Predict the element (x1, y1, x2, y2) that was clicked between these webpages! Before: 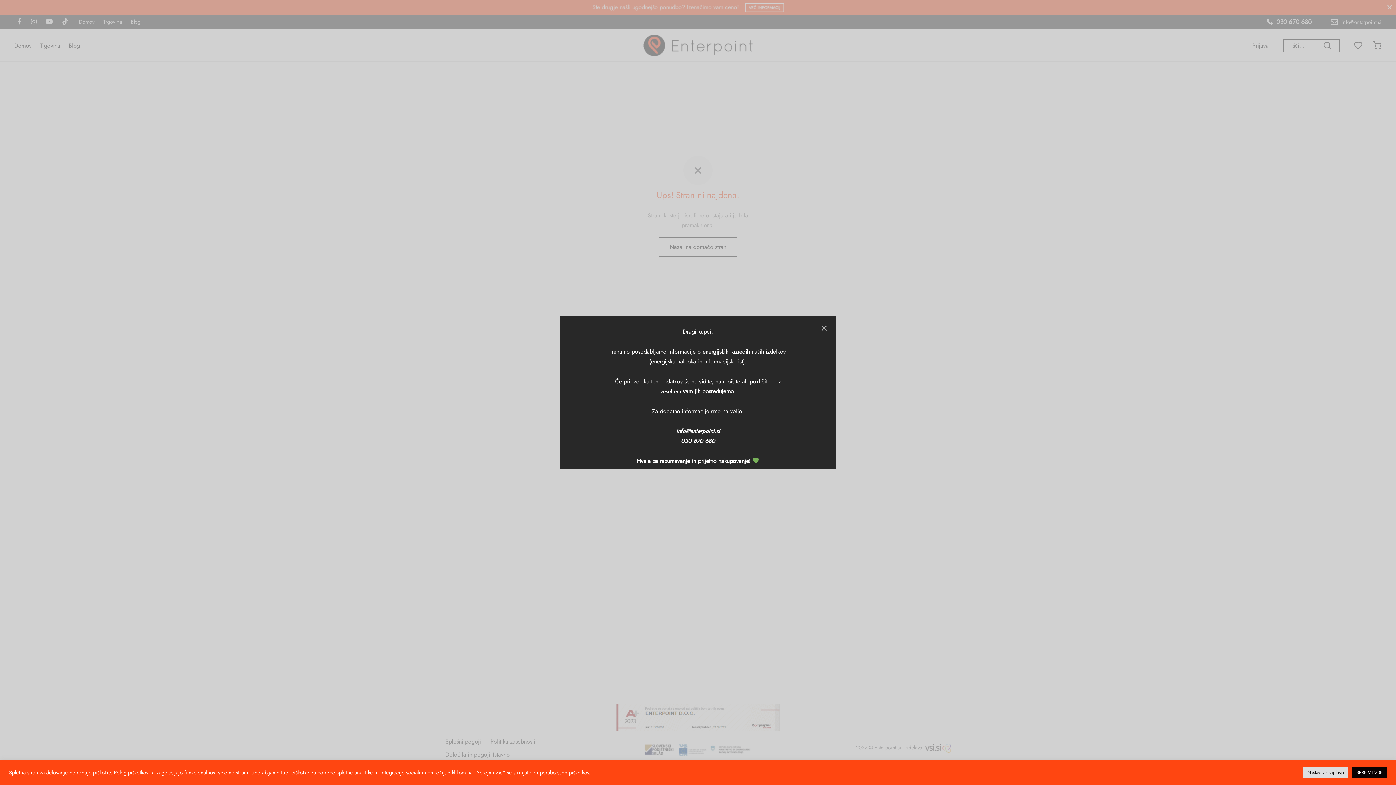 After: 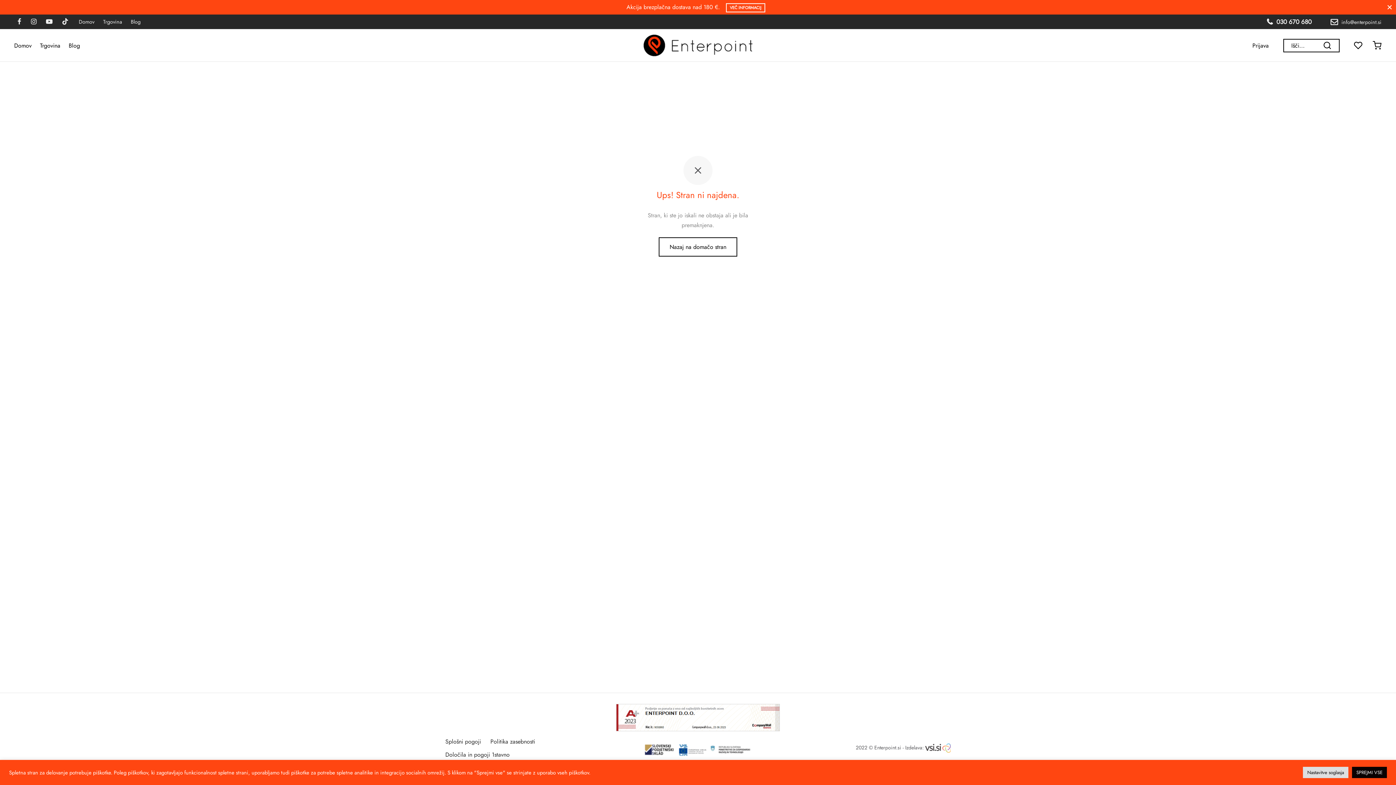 Action: bbox: (811, 321, 824, 333)